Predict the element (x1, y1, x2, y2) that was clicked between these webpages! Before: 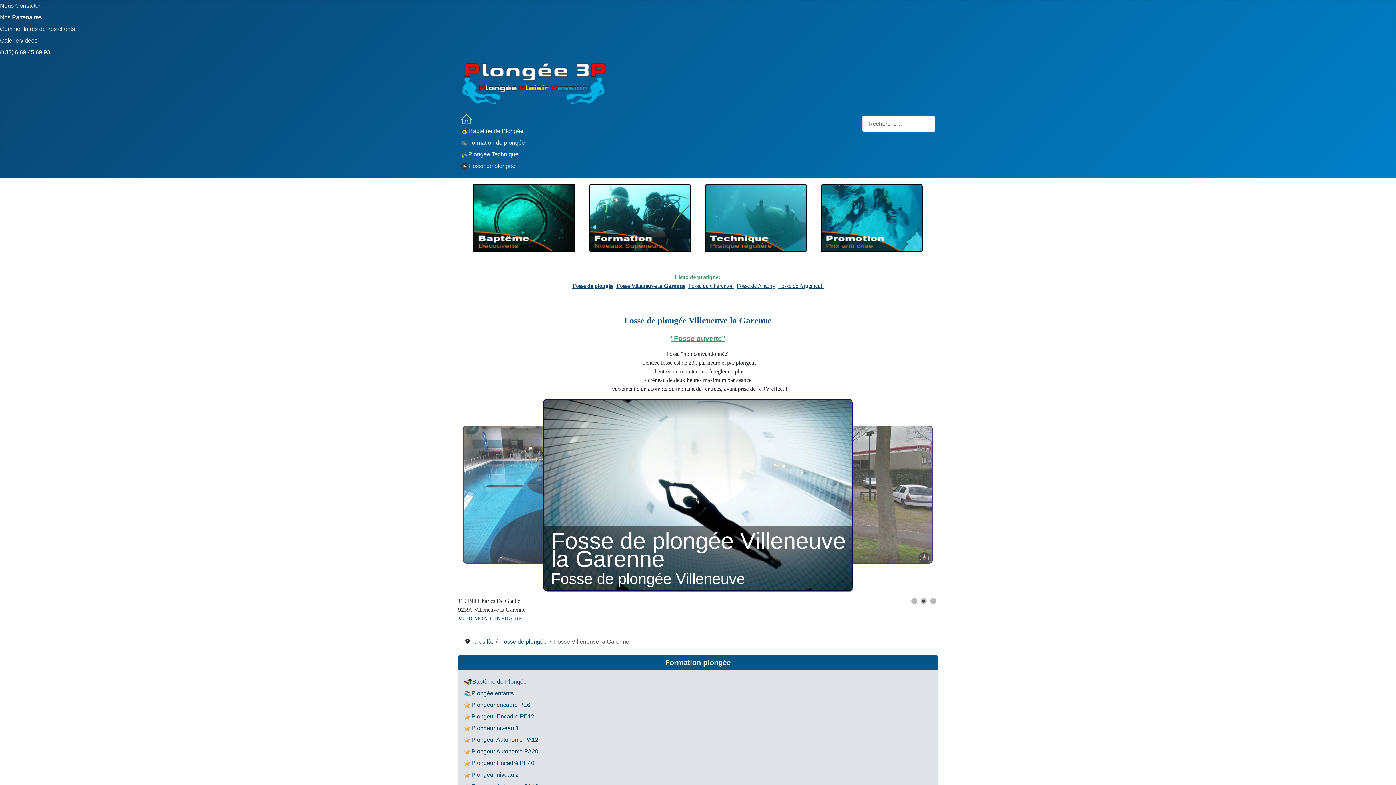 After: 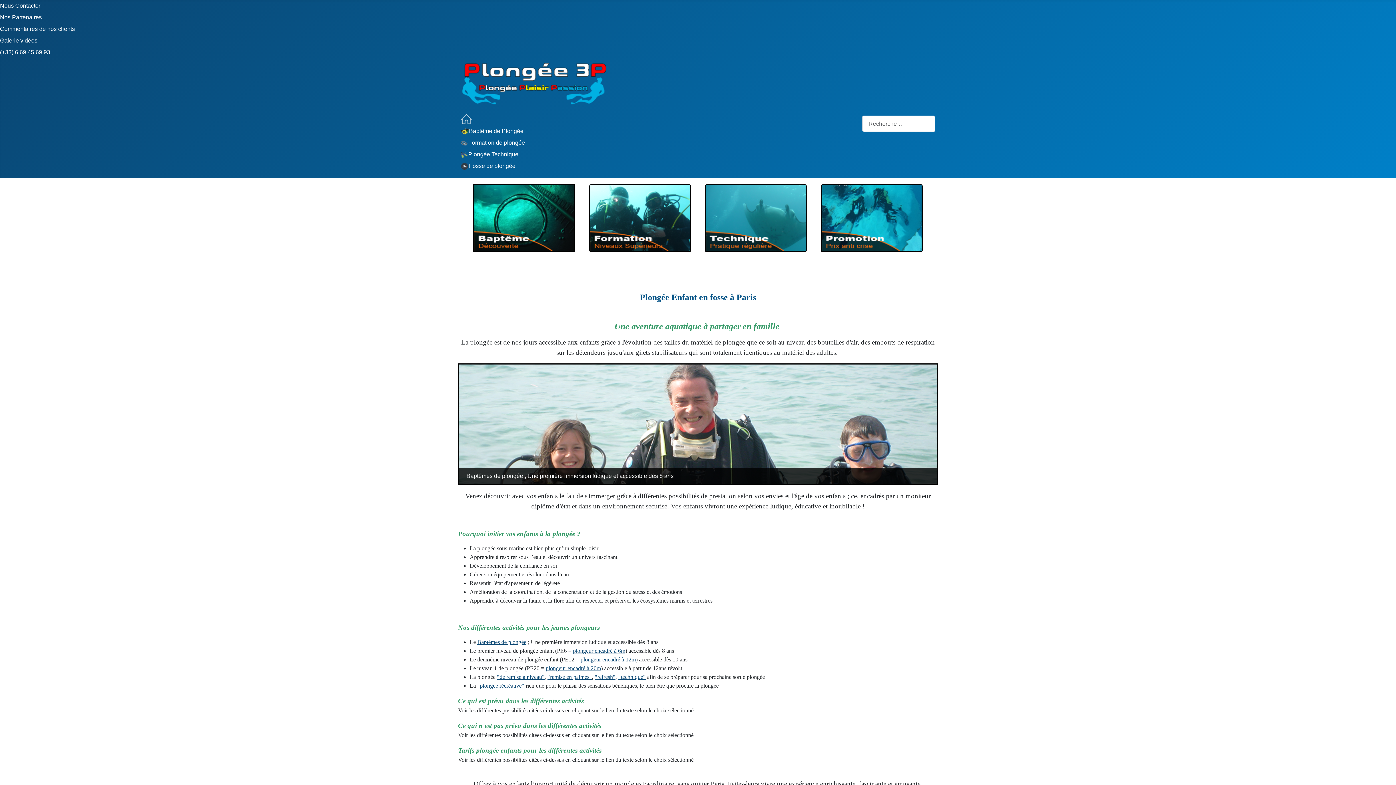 Action: label: Plongée enfants bbox: (464, 690, 513, 696)